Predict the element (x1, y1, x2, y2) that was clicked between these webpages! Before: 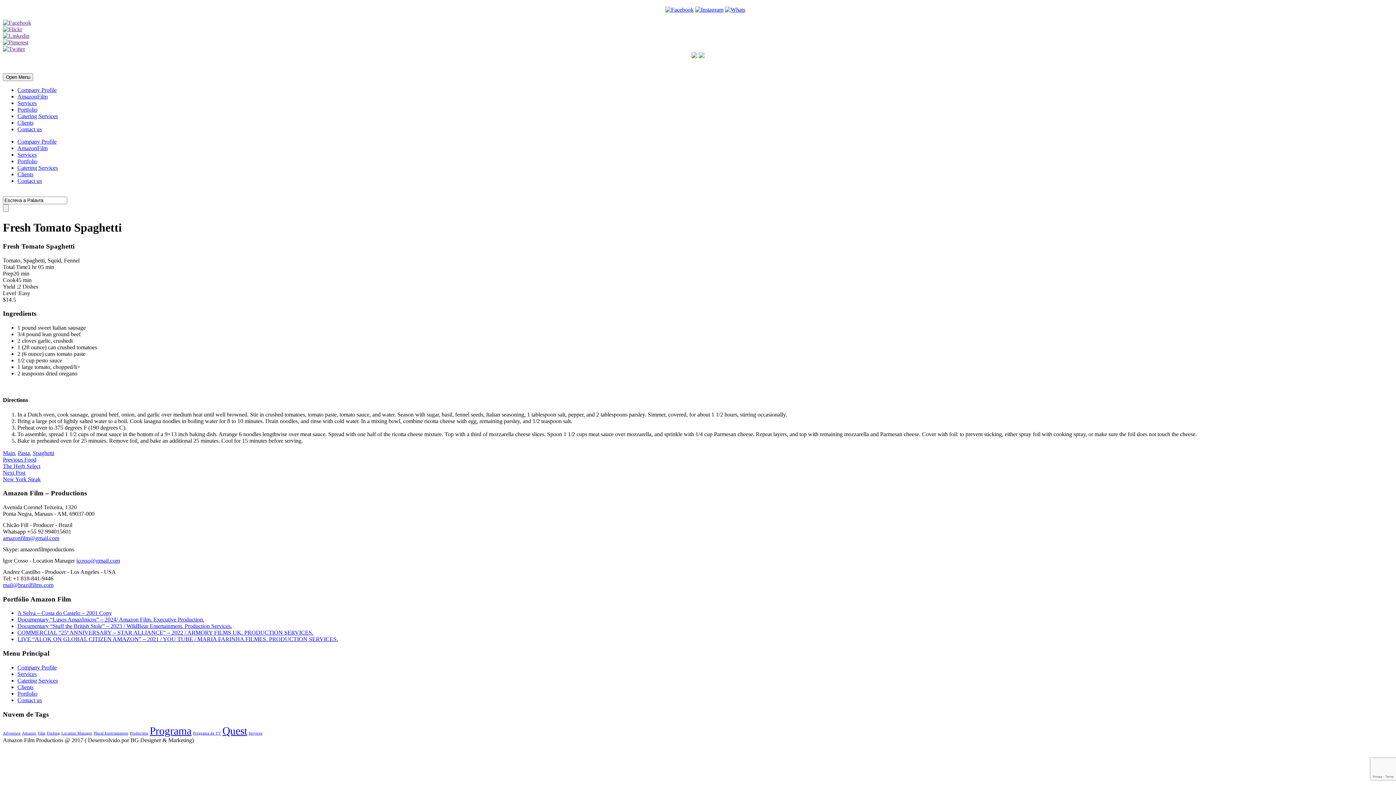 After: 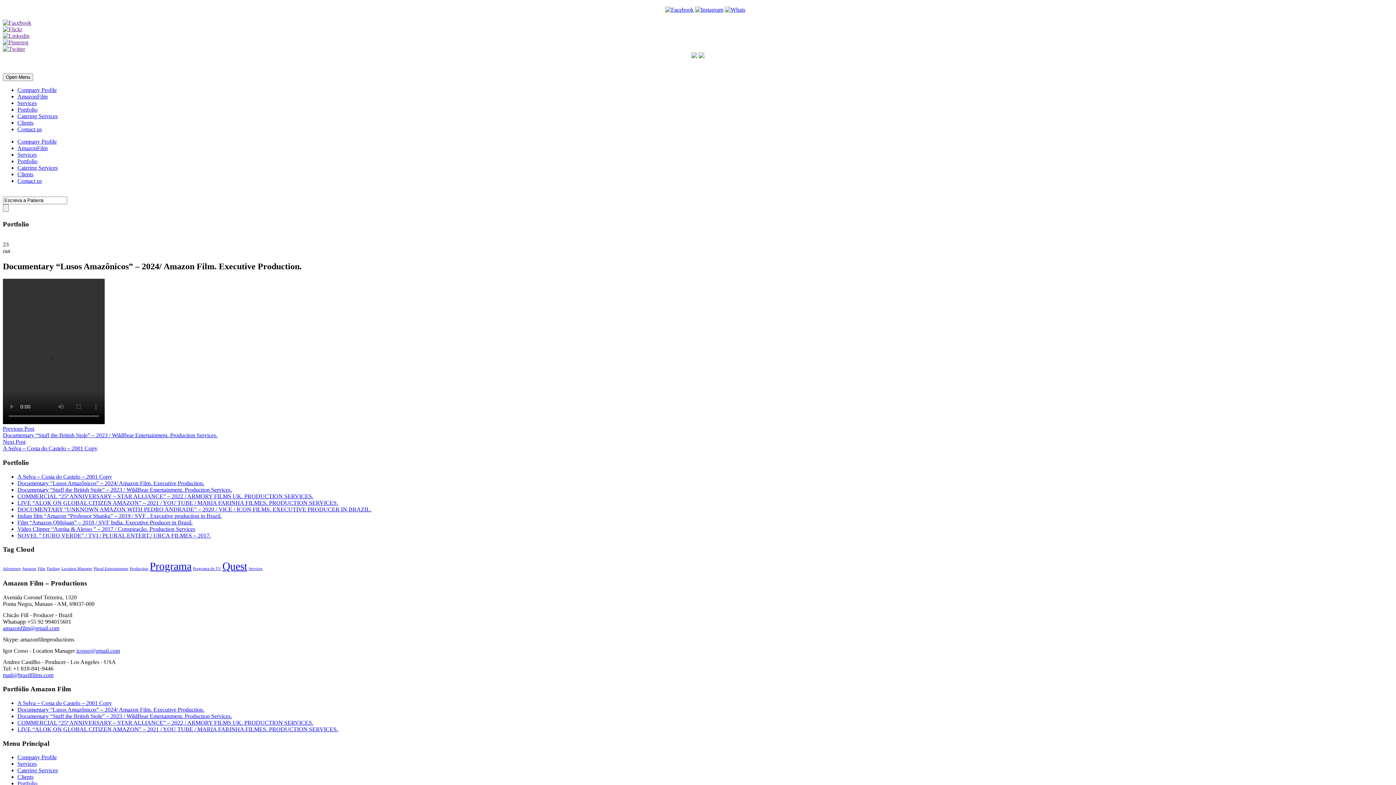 Action: label: Documentary “Lusos Amazônicos” – 2024/ Amazon Film. Executive Production. bbox: (17, 616, 204, 623)